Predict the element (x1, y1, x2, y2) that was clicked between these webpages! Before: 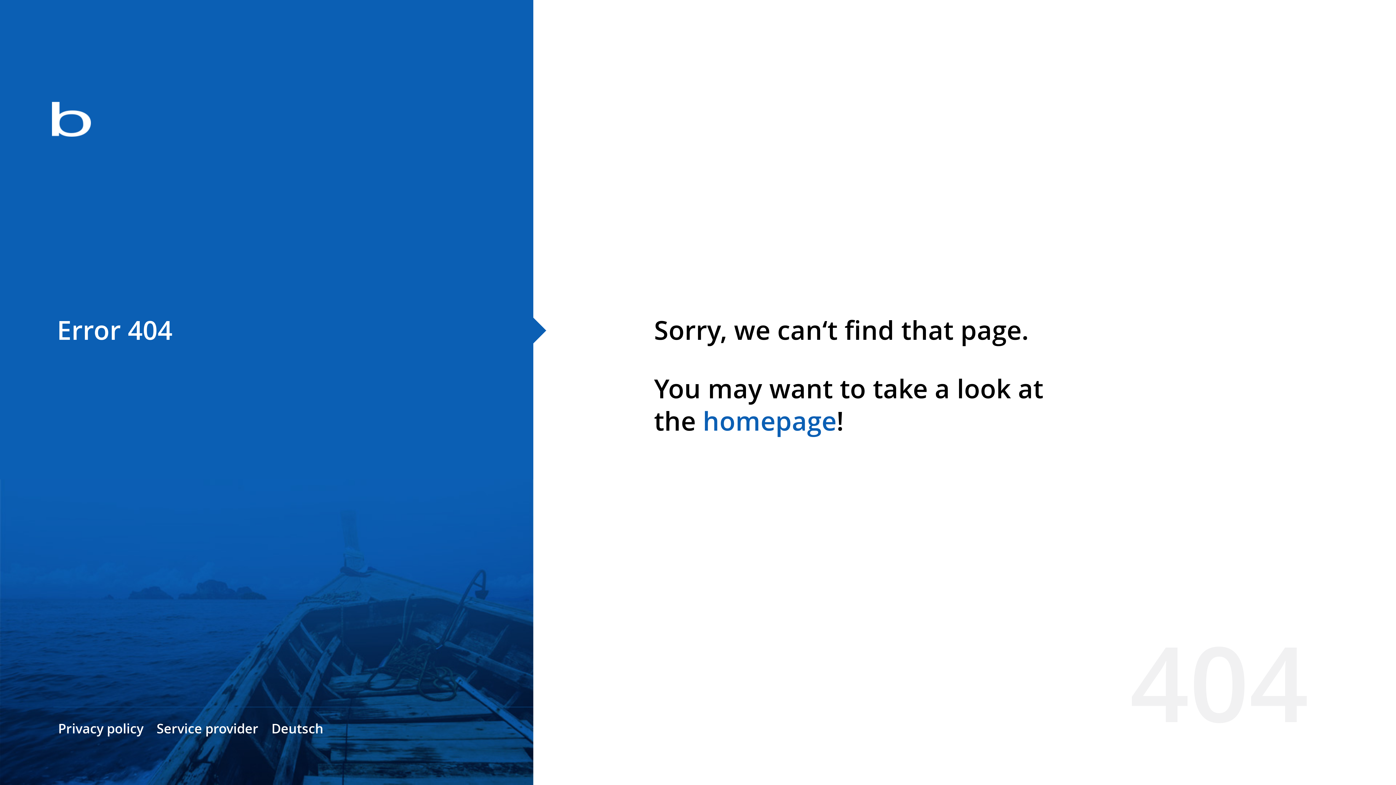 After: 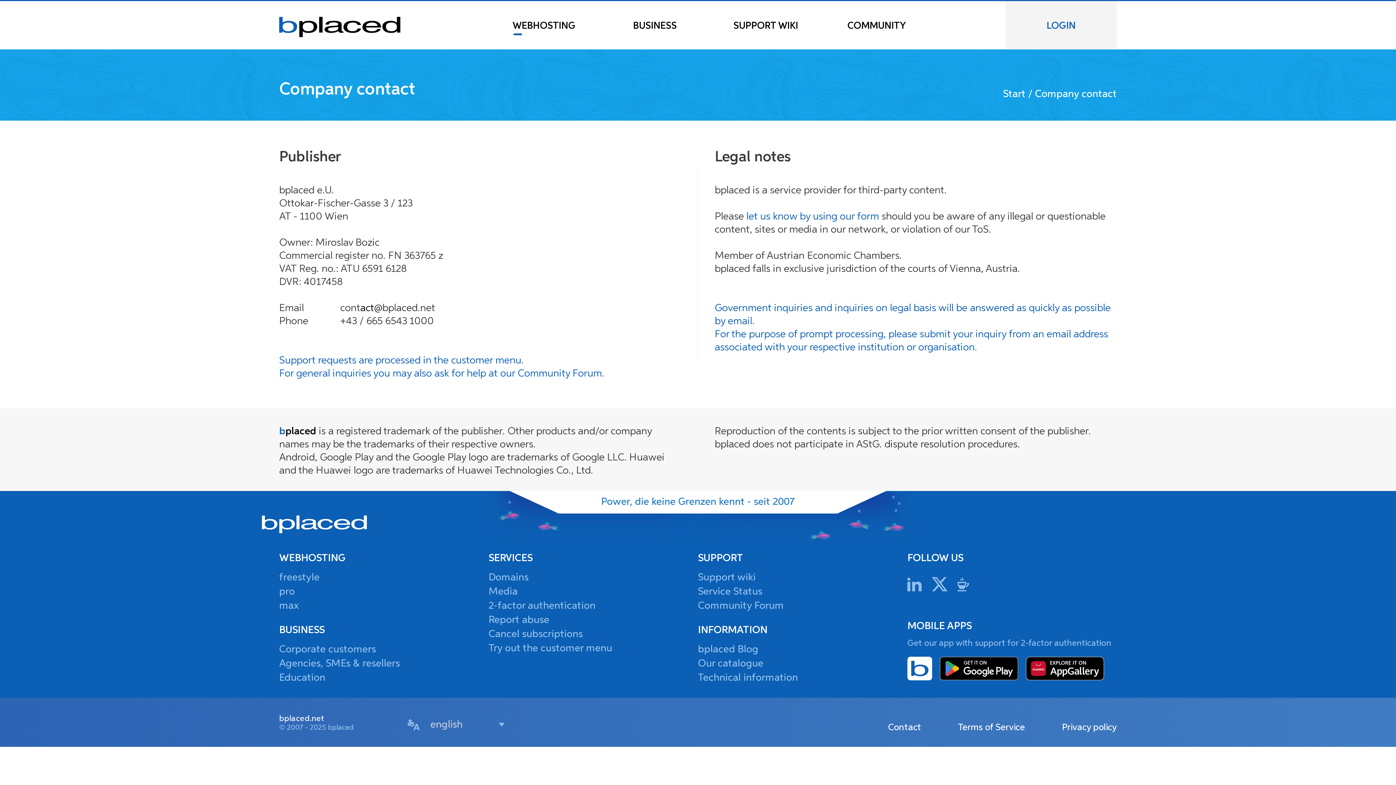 Action: bbox: (156, 720, 258, 737) label: Service provider